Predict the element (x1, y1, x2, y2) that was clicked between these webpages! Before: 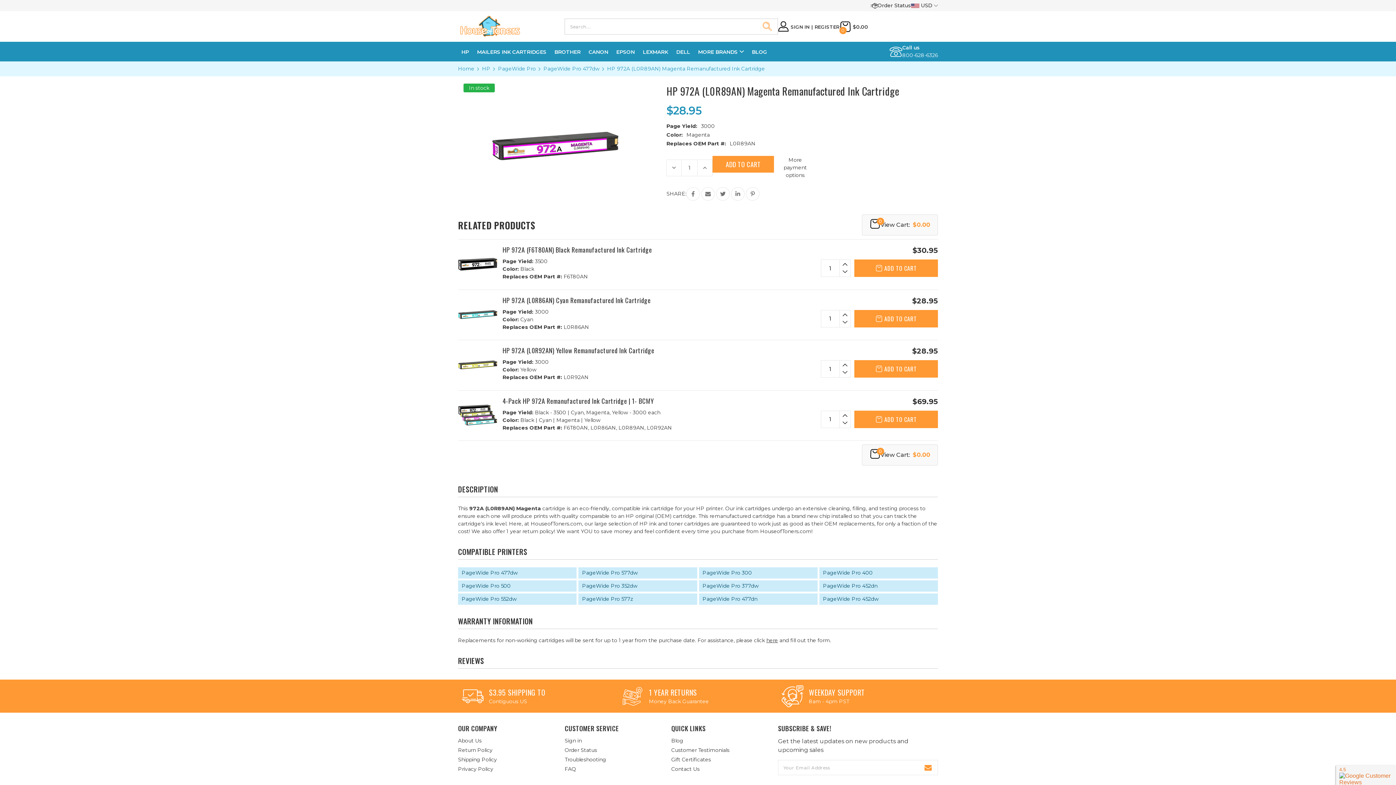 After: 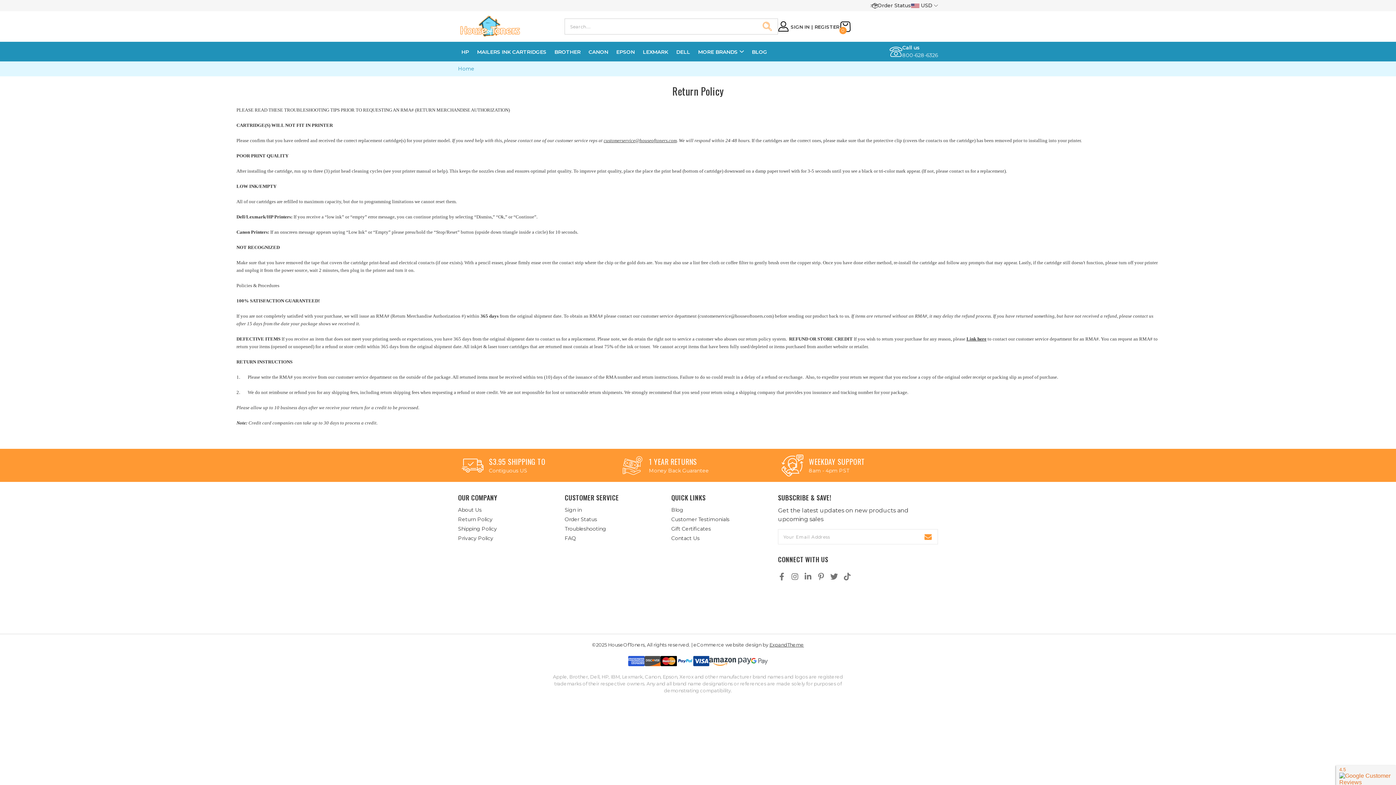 Action: bbox: (458, 747, 492, 753) label: Return Policy